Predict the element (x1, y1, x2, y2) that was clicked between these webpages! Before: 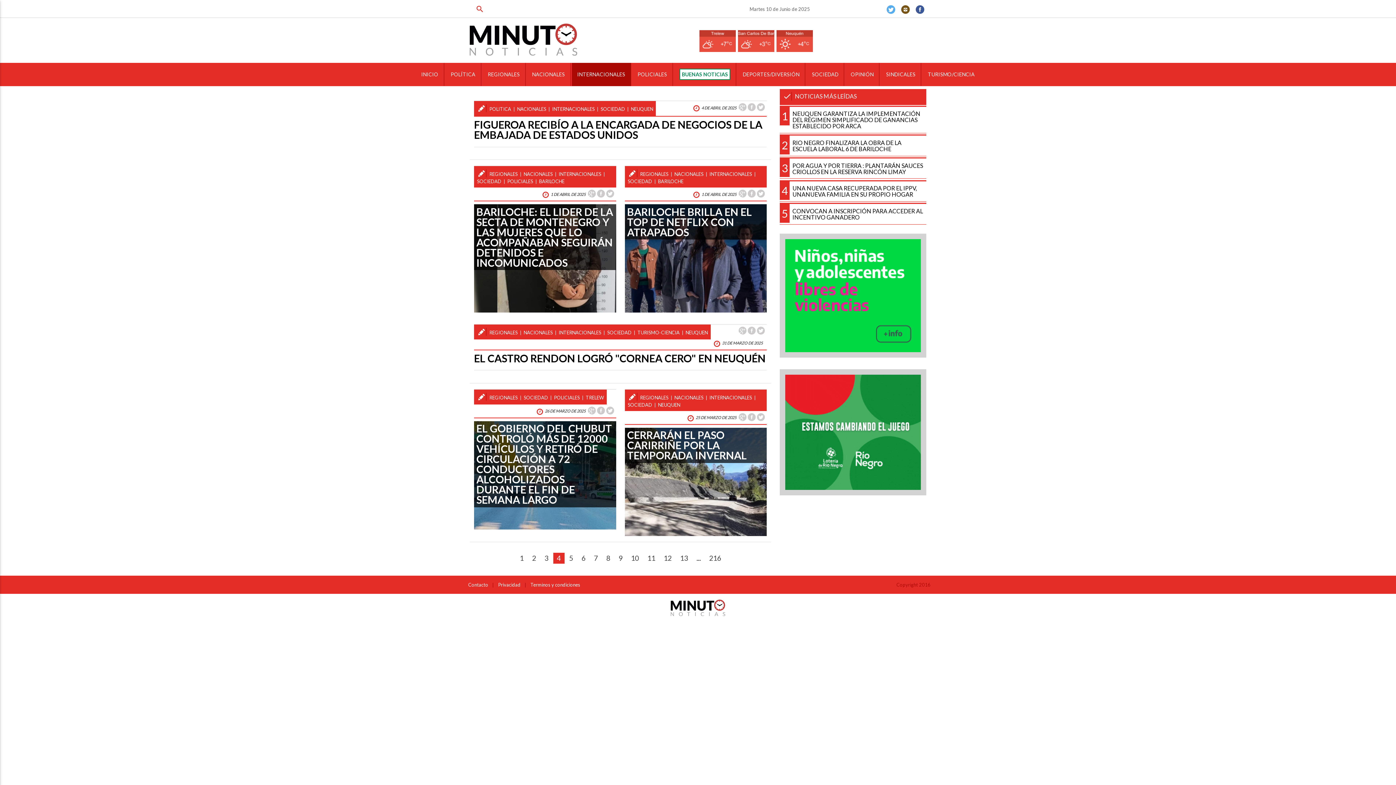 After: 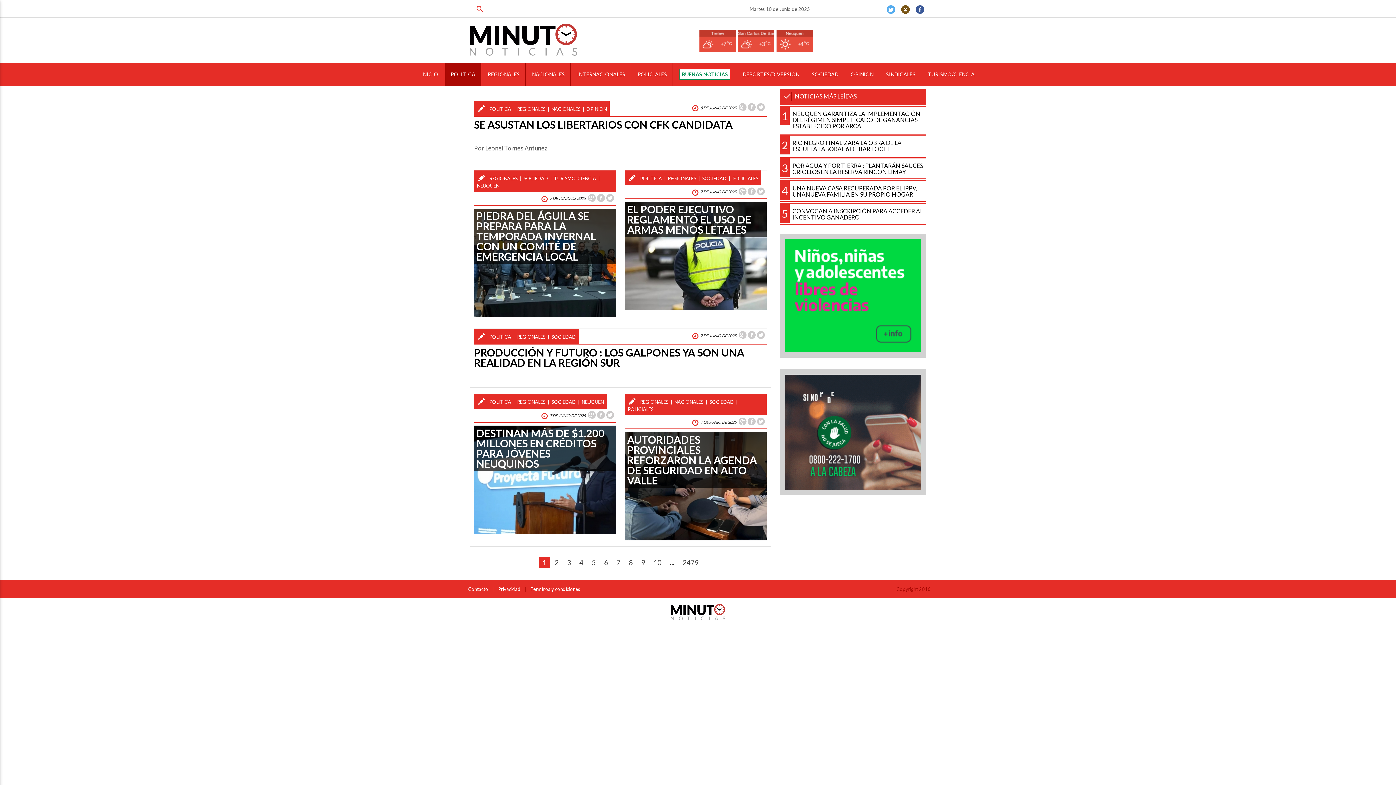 Action: bbox: (489, 106, 517, 112) label: POLITICA